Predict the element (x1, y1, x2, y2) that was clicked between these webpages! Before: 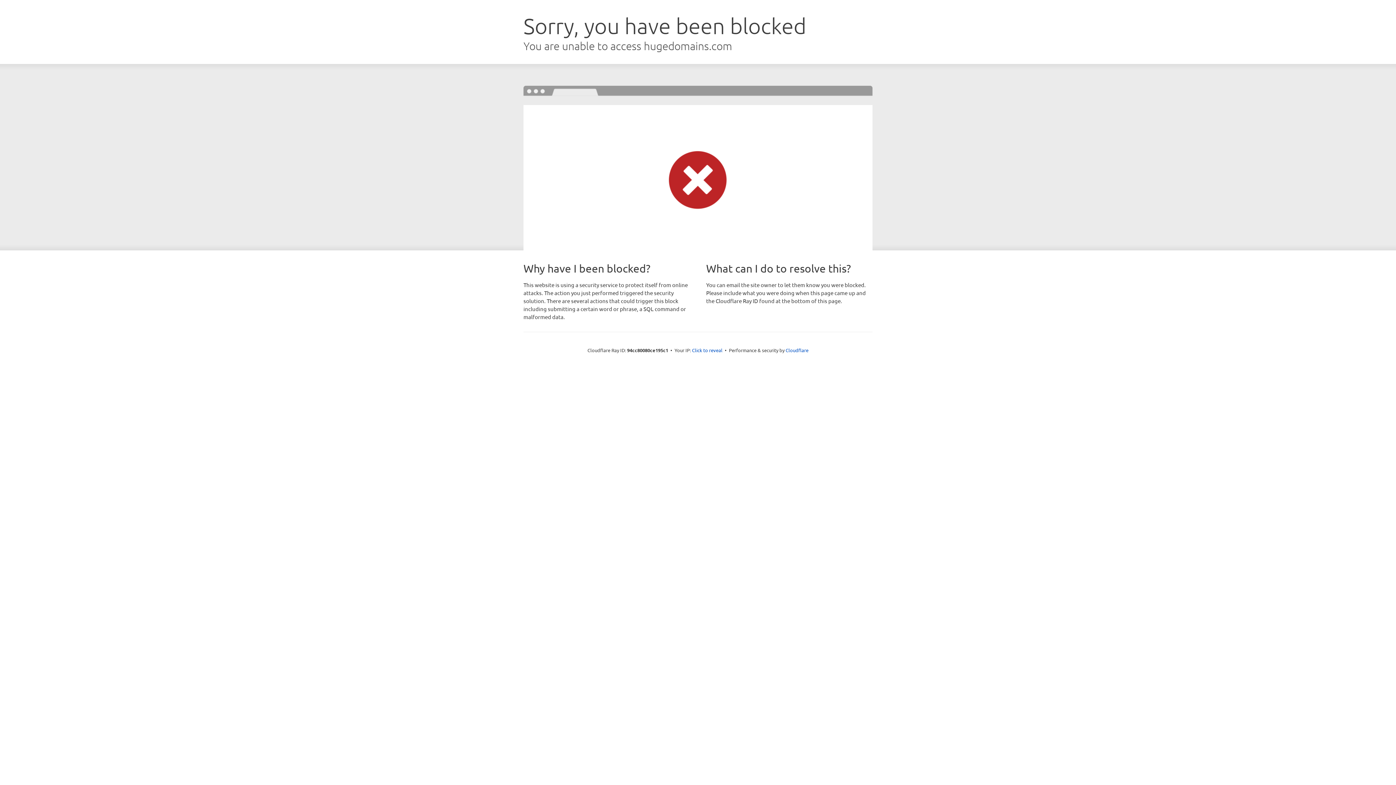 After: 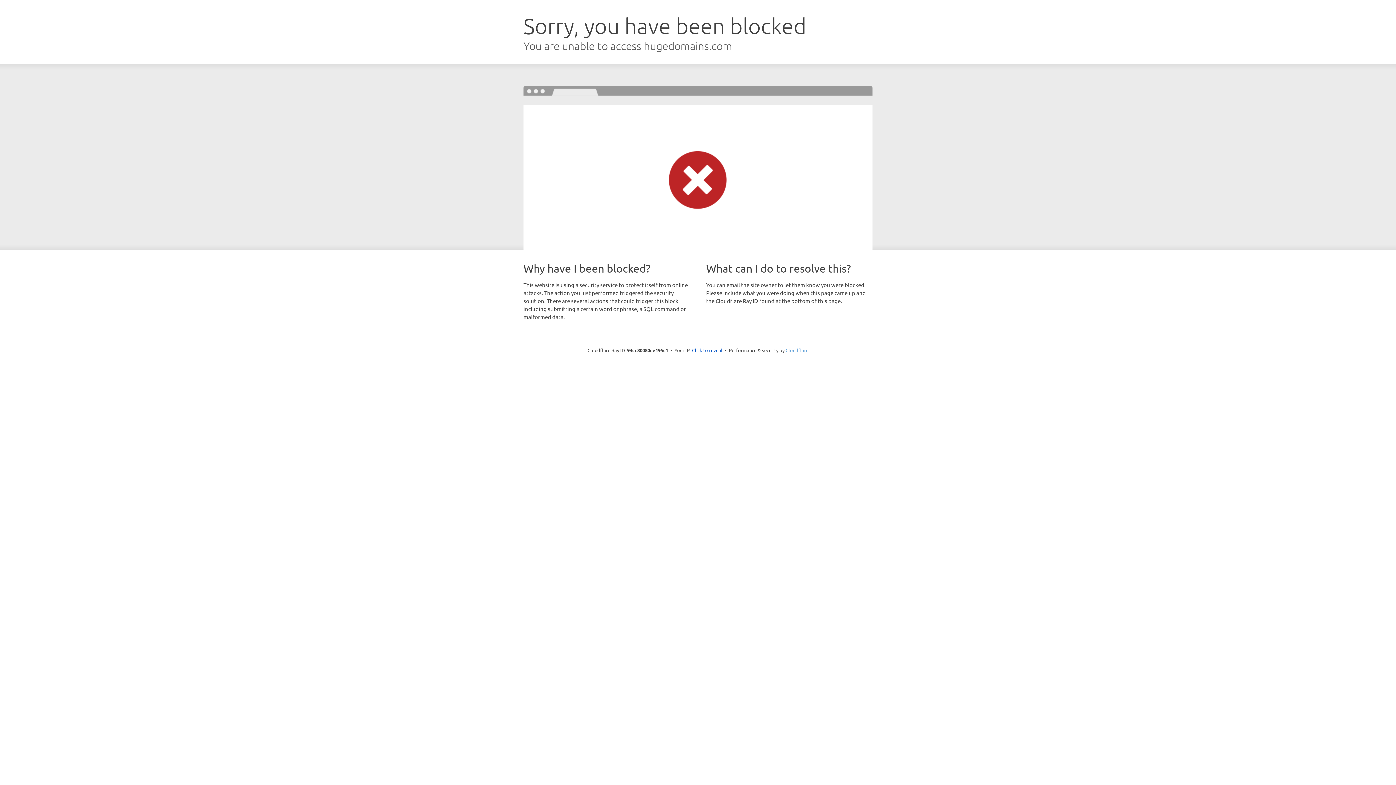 Action: label: Cloudflare bbox: (785, 347, 808, 353)